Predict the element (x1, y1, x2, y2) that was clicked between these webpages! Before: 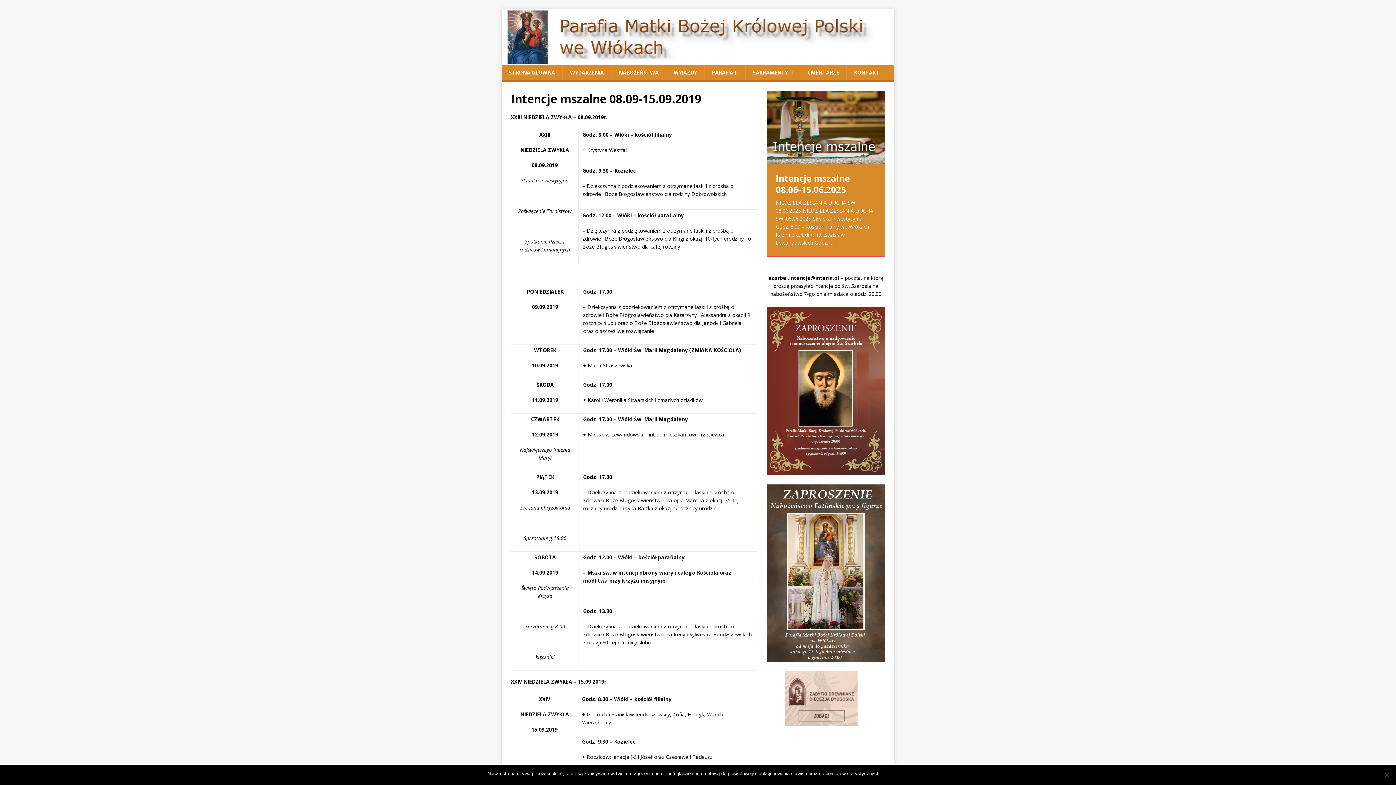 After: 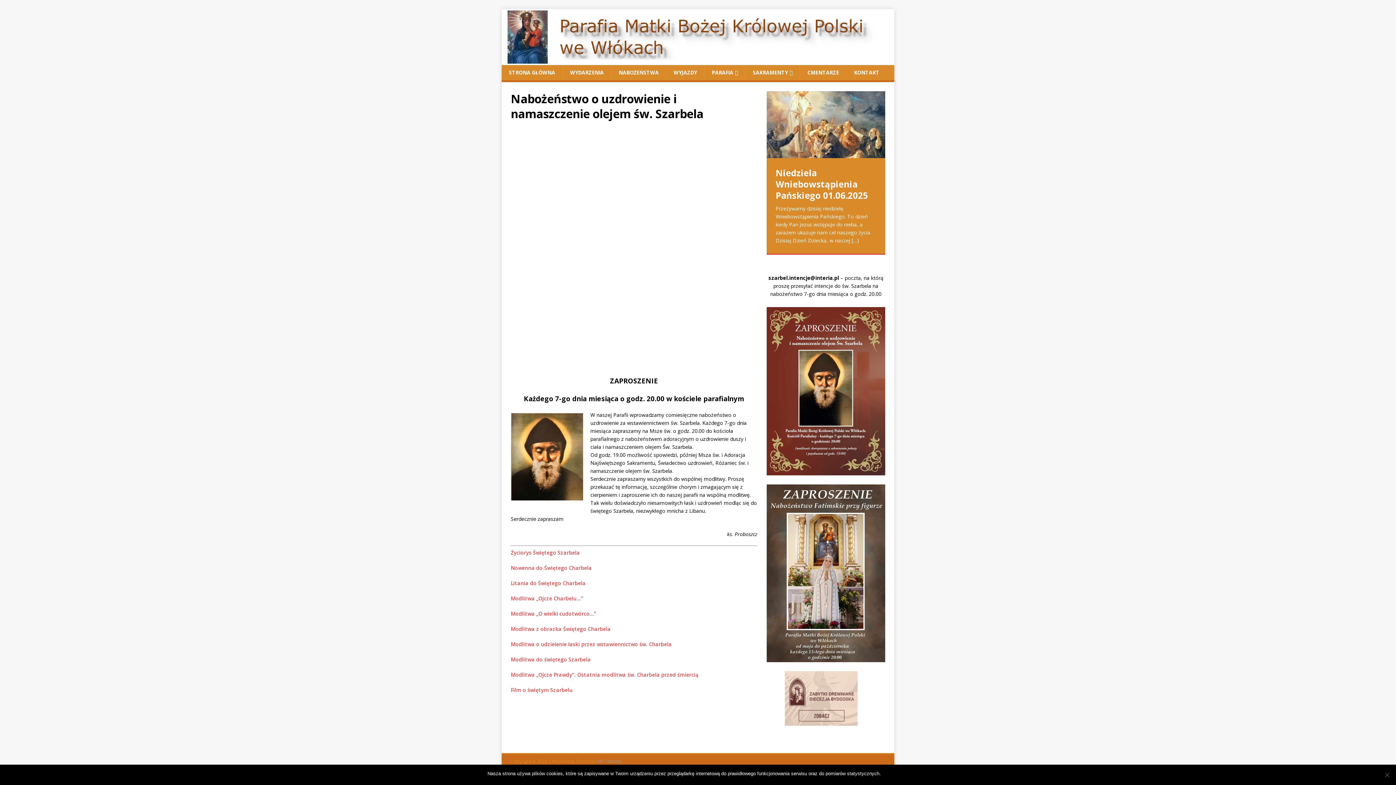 Action: bbox: (766, 468, 885, 475)